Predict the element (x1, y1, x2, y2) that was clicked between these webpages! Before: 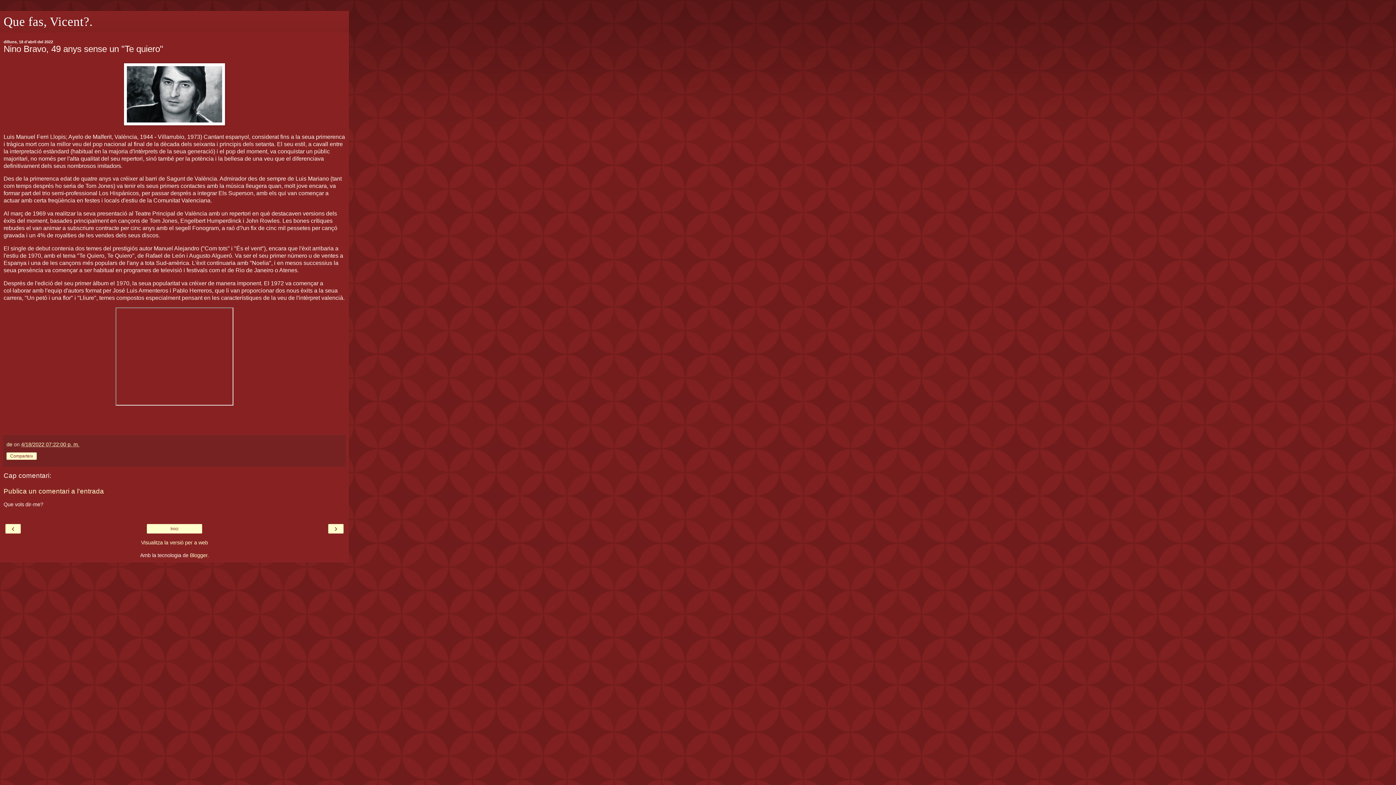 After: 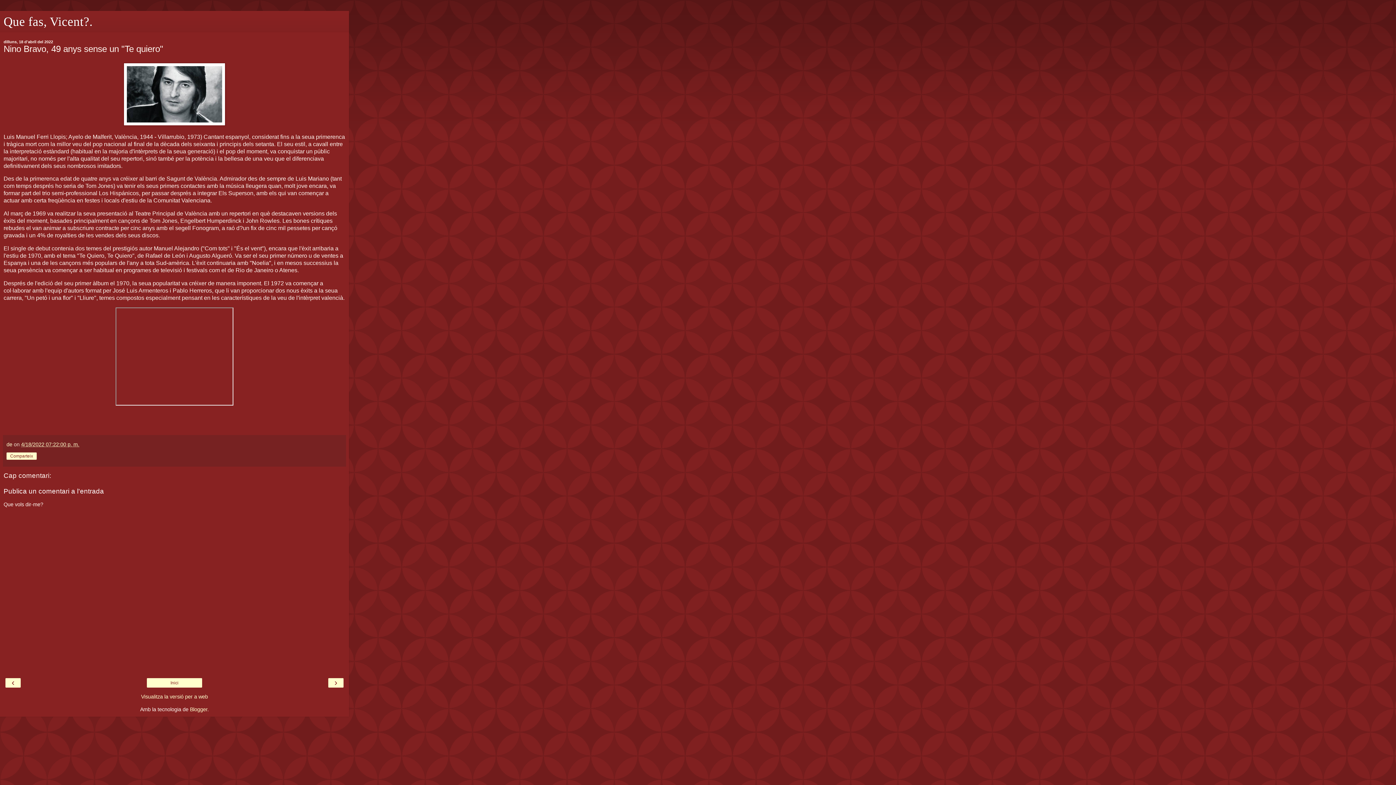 Action: bbox: (3, 487, 104, 495) label: Publica un comentari a l'entrada